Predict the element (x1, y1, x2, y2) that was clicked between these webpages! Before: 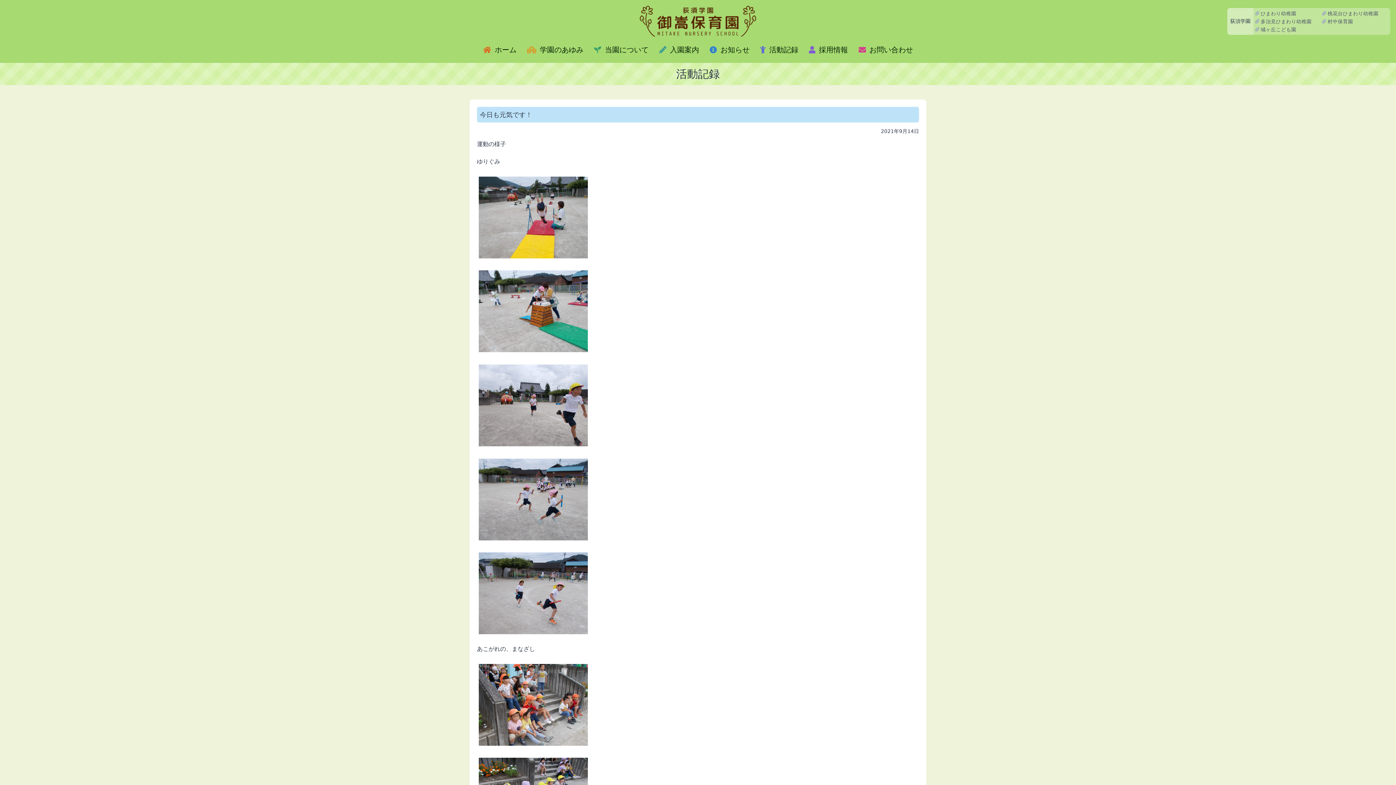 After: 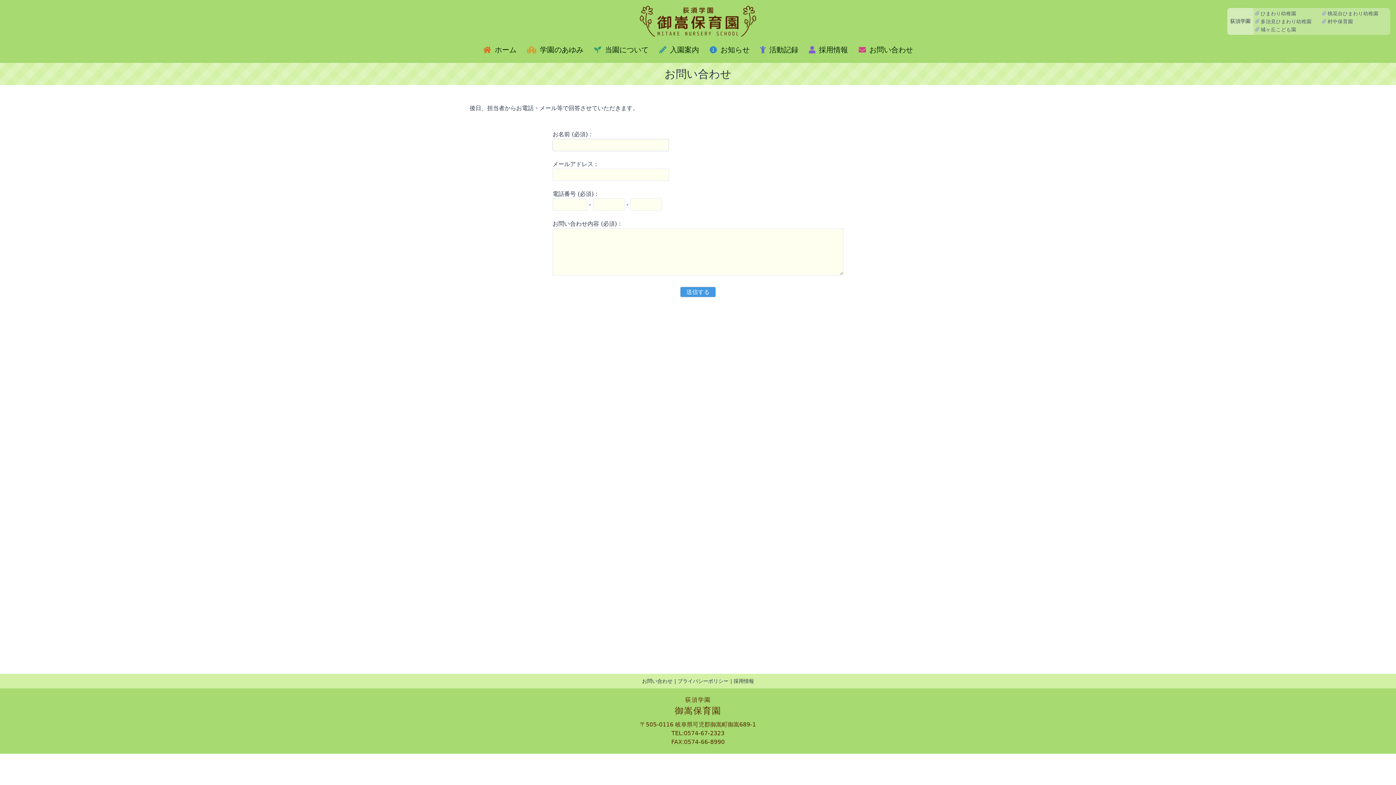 Action: bbox: (858, 45, 913, 54) label:  お問い合わせ